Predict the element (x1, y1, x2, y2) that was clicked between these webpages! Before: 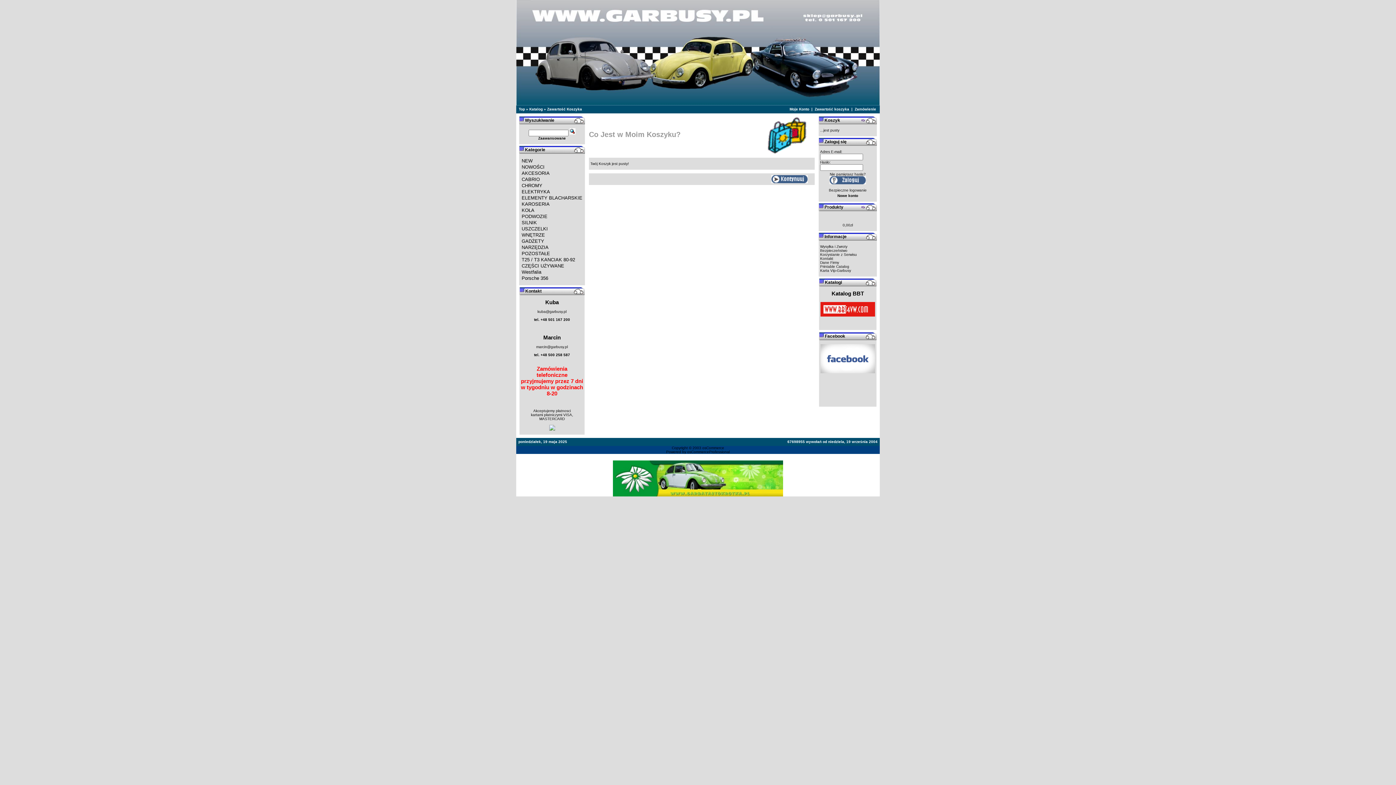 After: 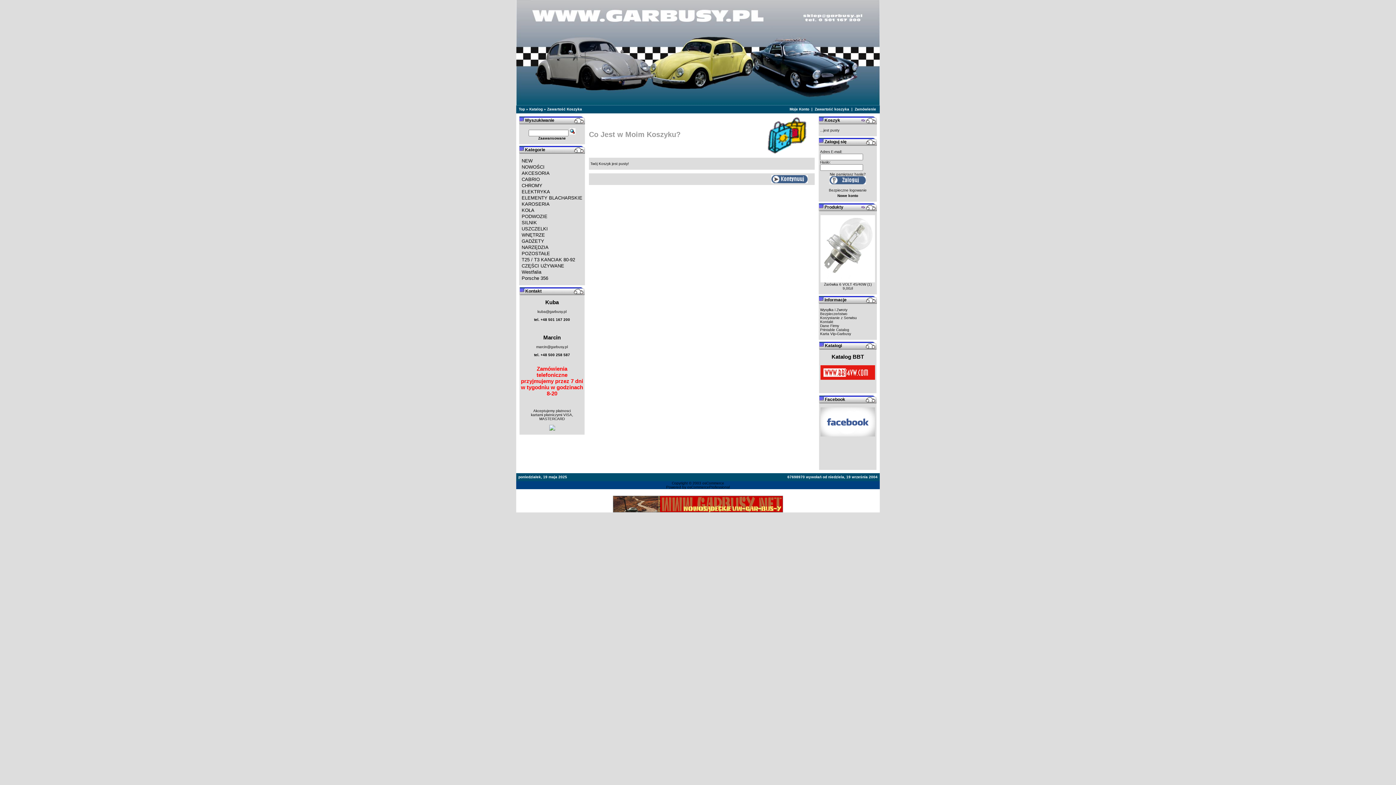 Action: label: Zawartość Koszyka bbox: (547, 107, 582, 111)